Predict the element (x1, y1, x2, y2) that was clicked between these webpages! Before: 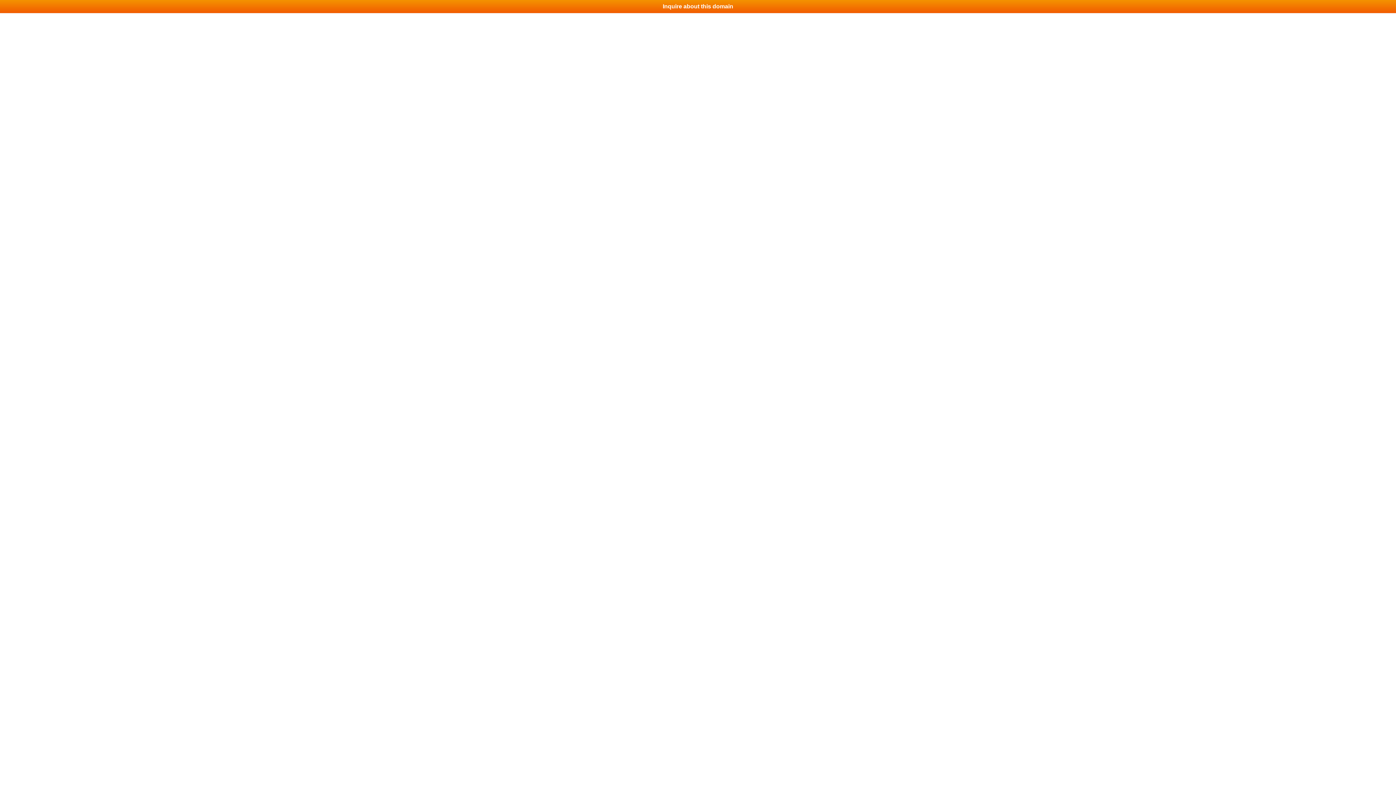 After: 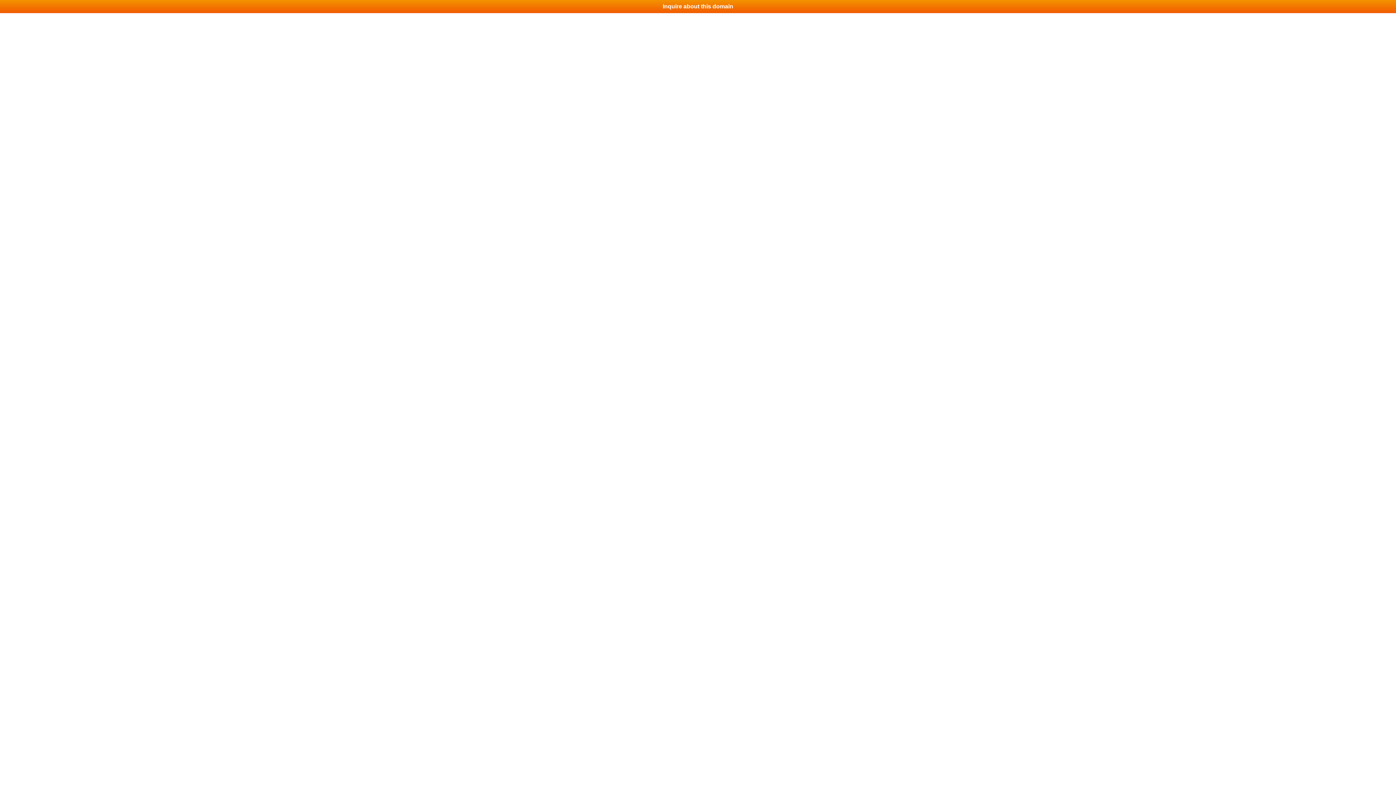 Action: bbox: (0, 0, 1396, 13) label: Inquire about this domain